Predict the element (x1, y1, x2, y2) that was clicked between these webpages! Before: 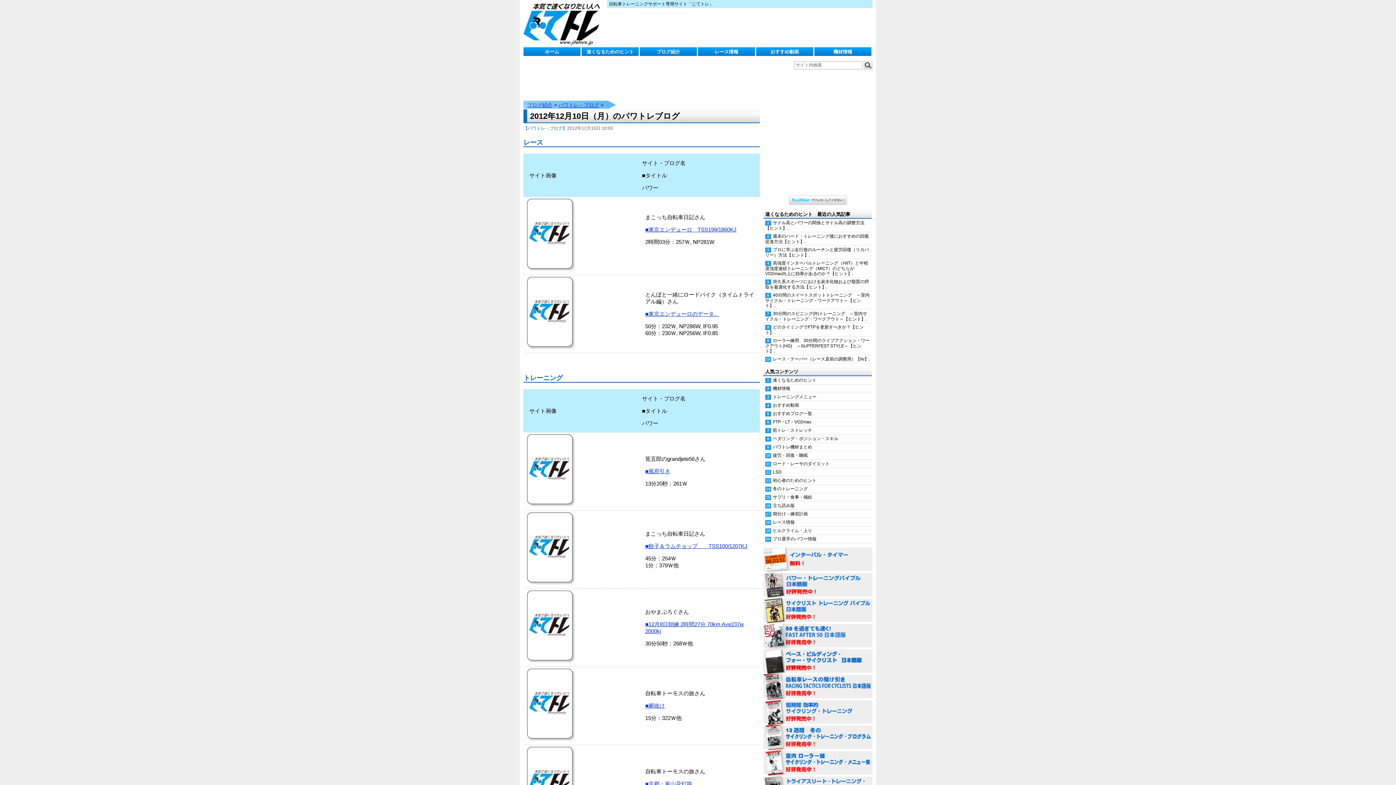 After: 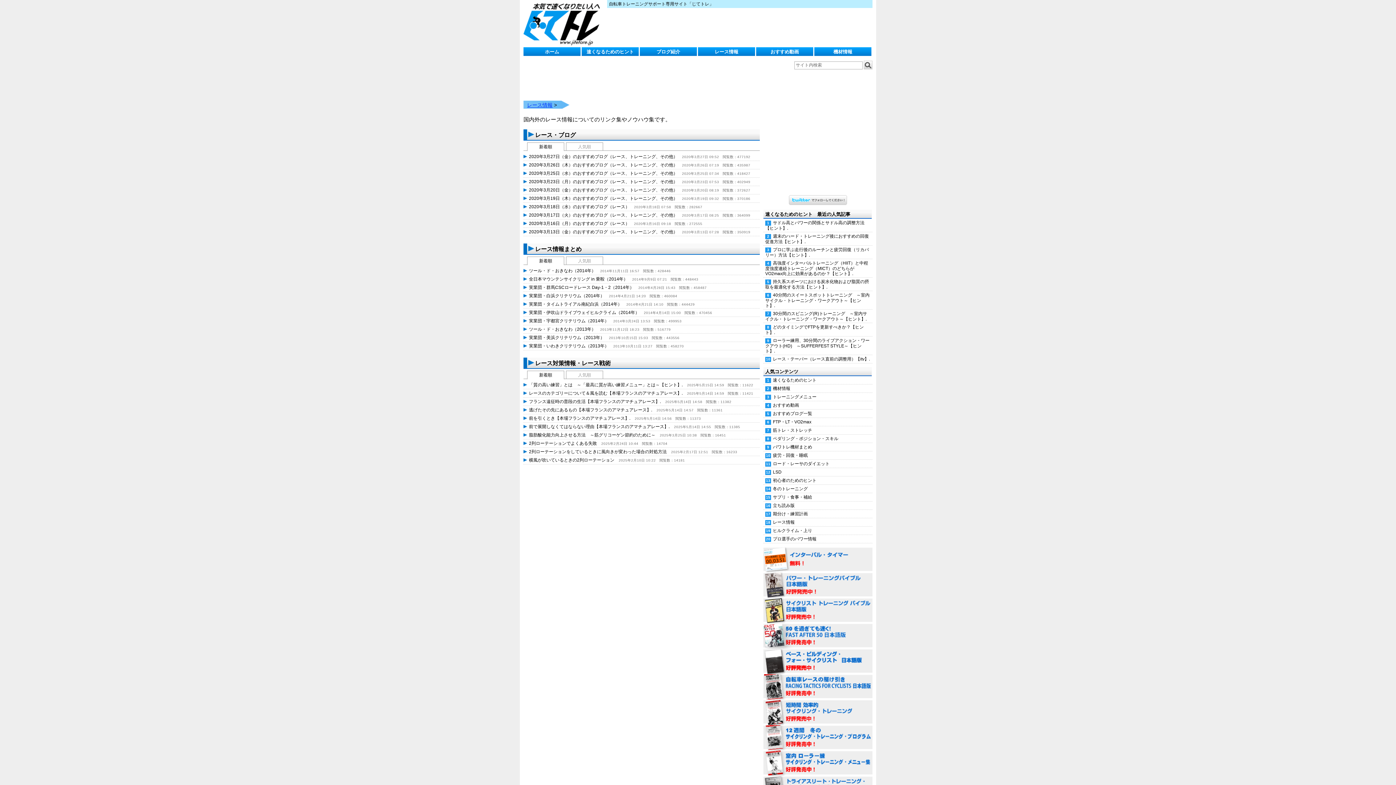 Action: label: レース情報 bbox: (698, 47, 755, 56)